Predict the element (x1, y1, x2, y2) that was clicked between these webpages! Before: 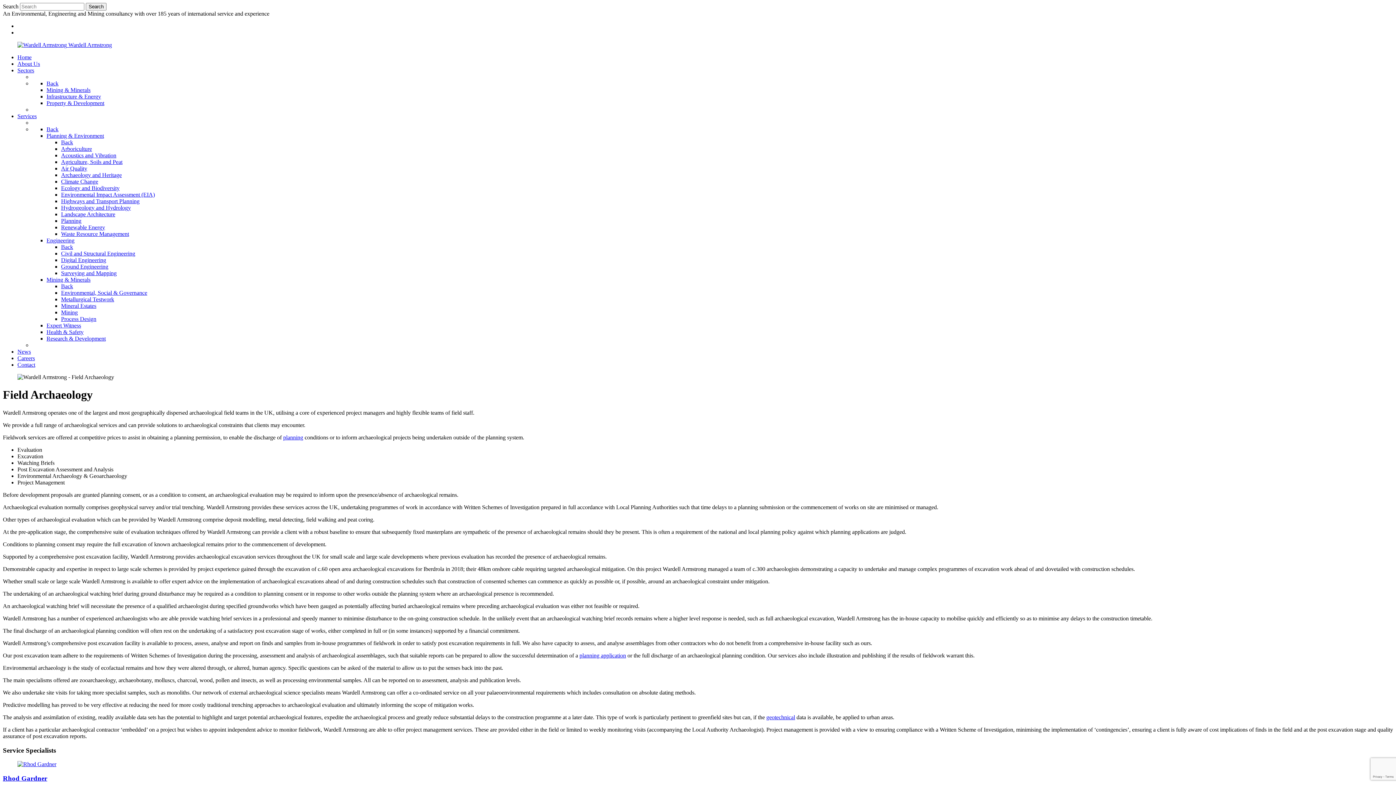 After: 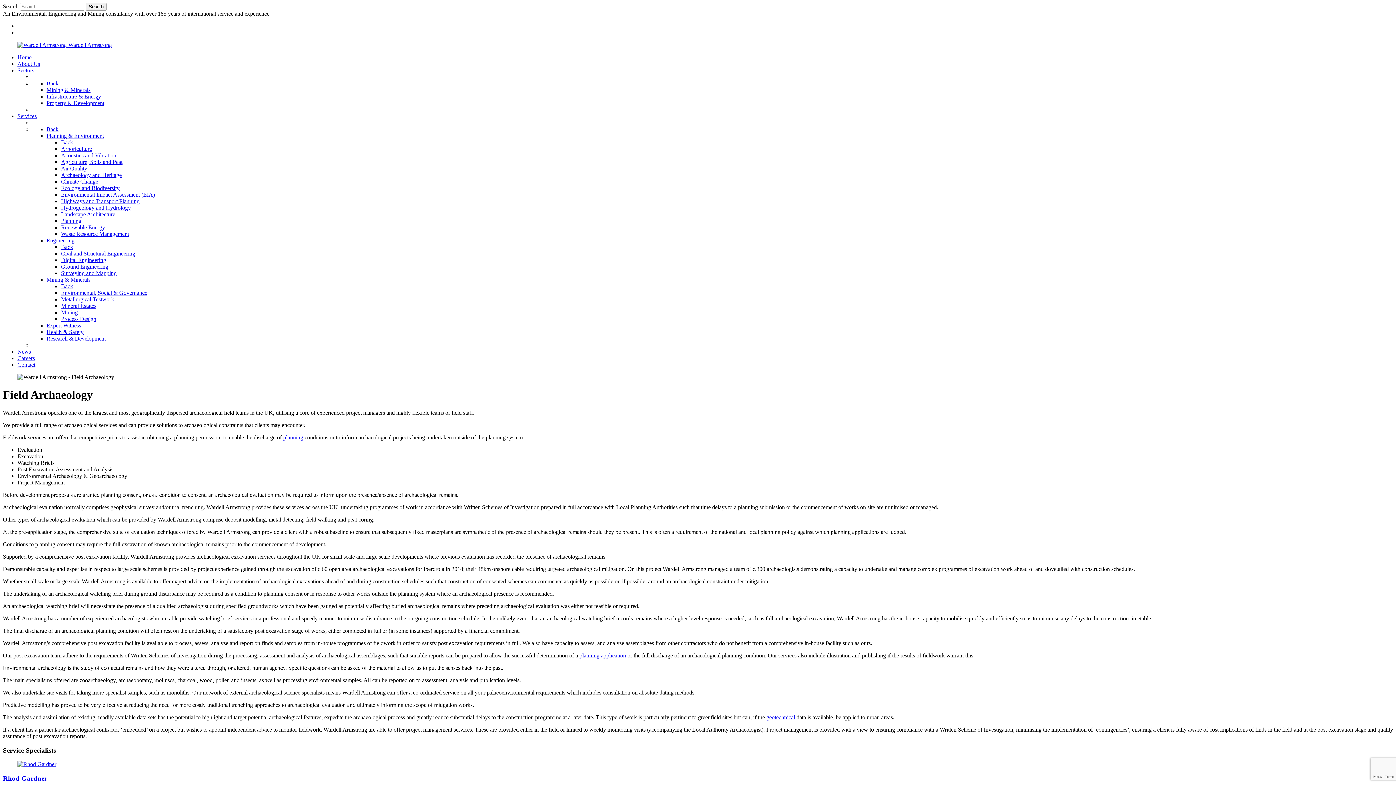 Action: bbox: (46, 132, 104, 138) label: Planning & Environment